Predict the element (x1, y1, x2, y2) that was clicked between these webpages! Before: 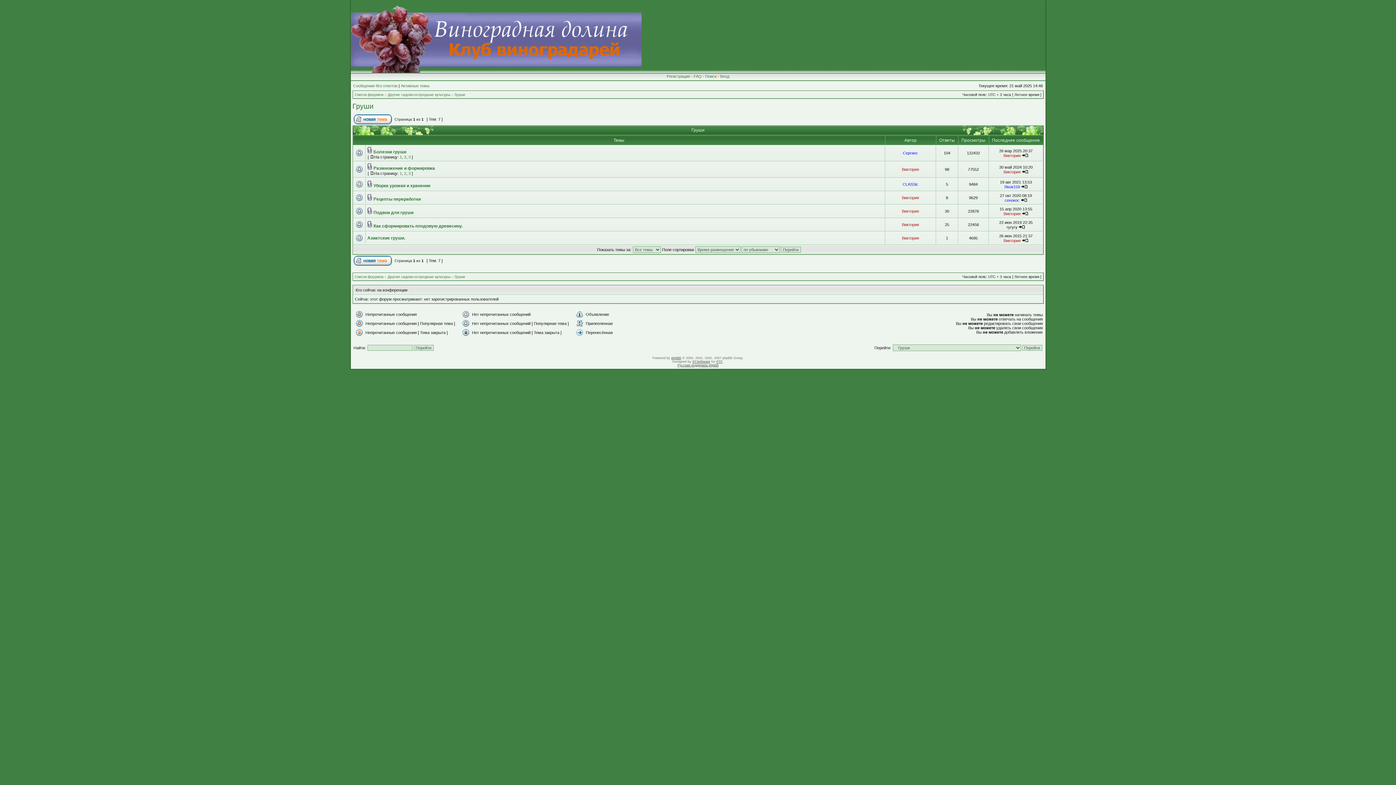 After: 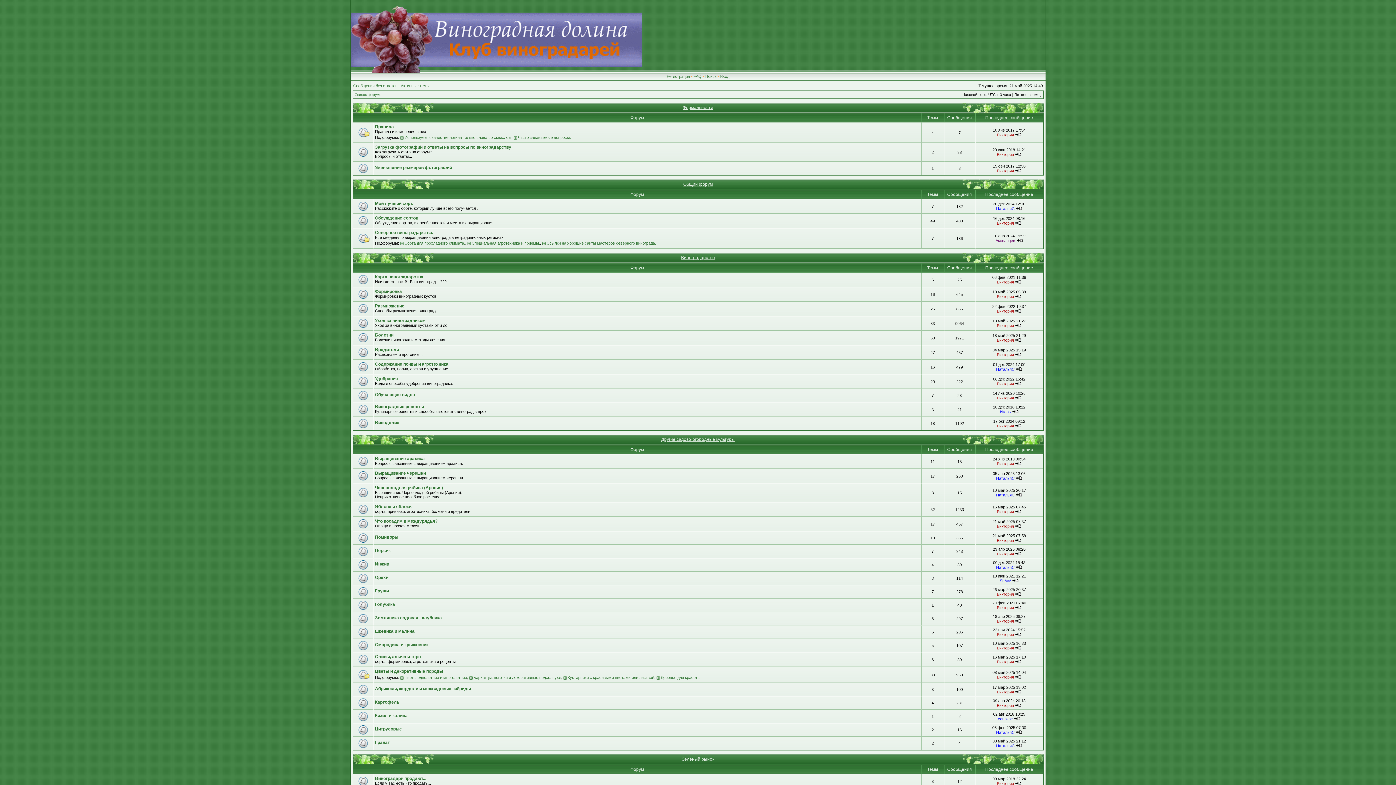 Action: bbox: (354, 92, 383, 96) label: Список форумов